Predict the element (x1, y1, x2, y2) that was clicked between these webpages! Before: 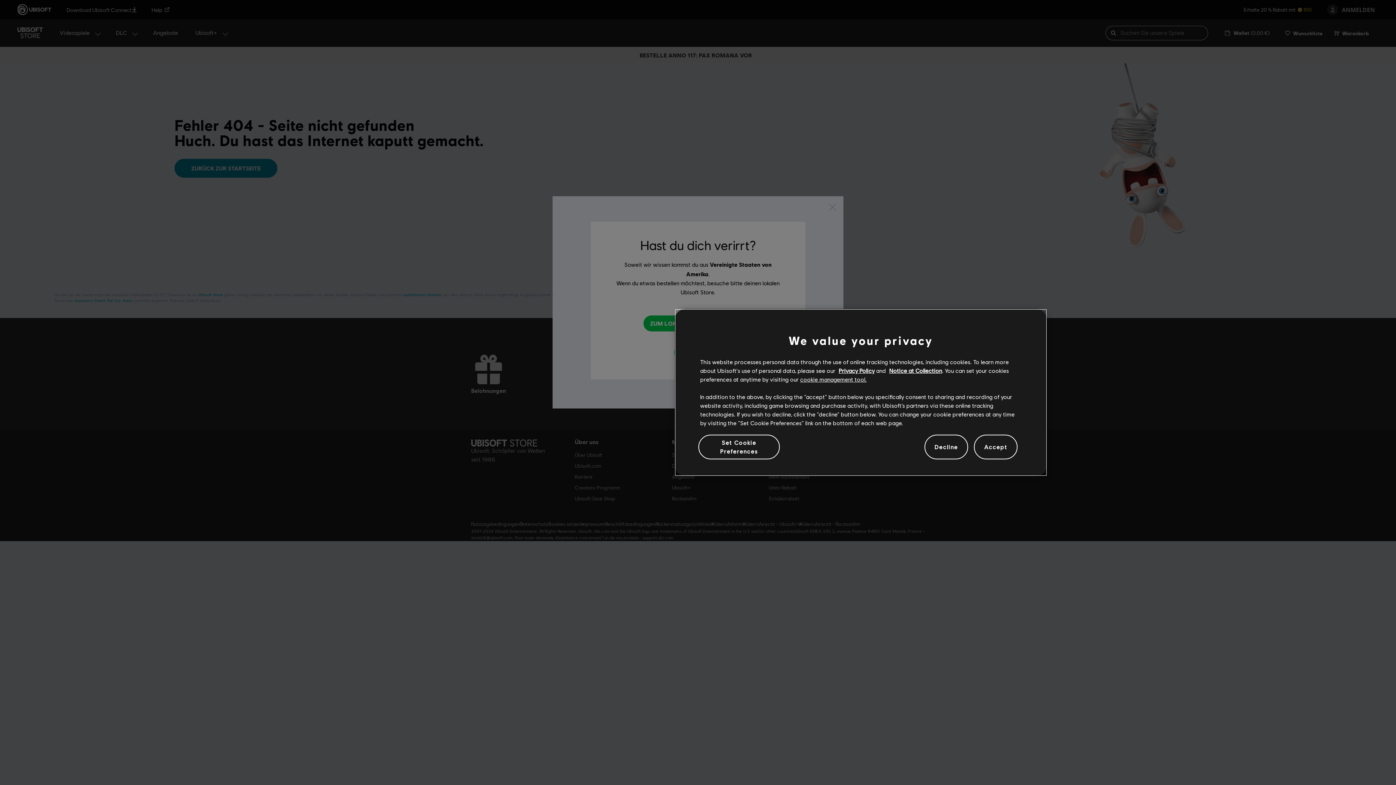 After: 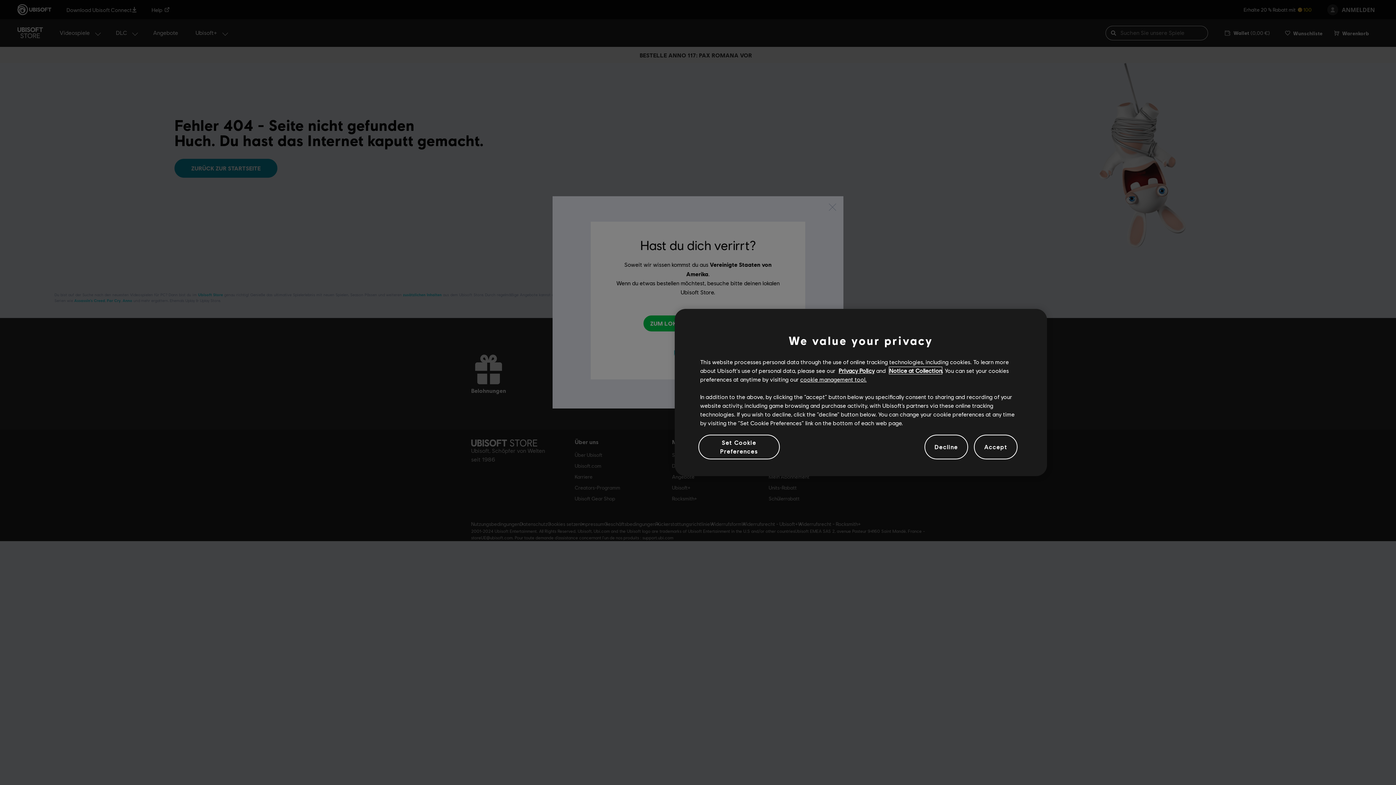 Action: label: Notice at Collection bbox: (889, 367, 942, 374)